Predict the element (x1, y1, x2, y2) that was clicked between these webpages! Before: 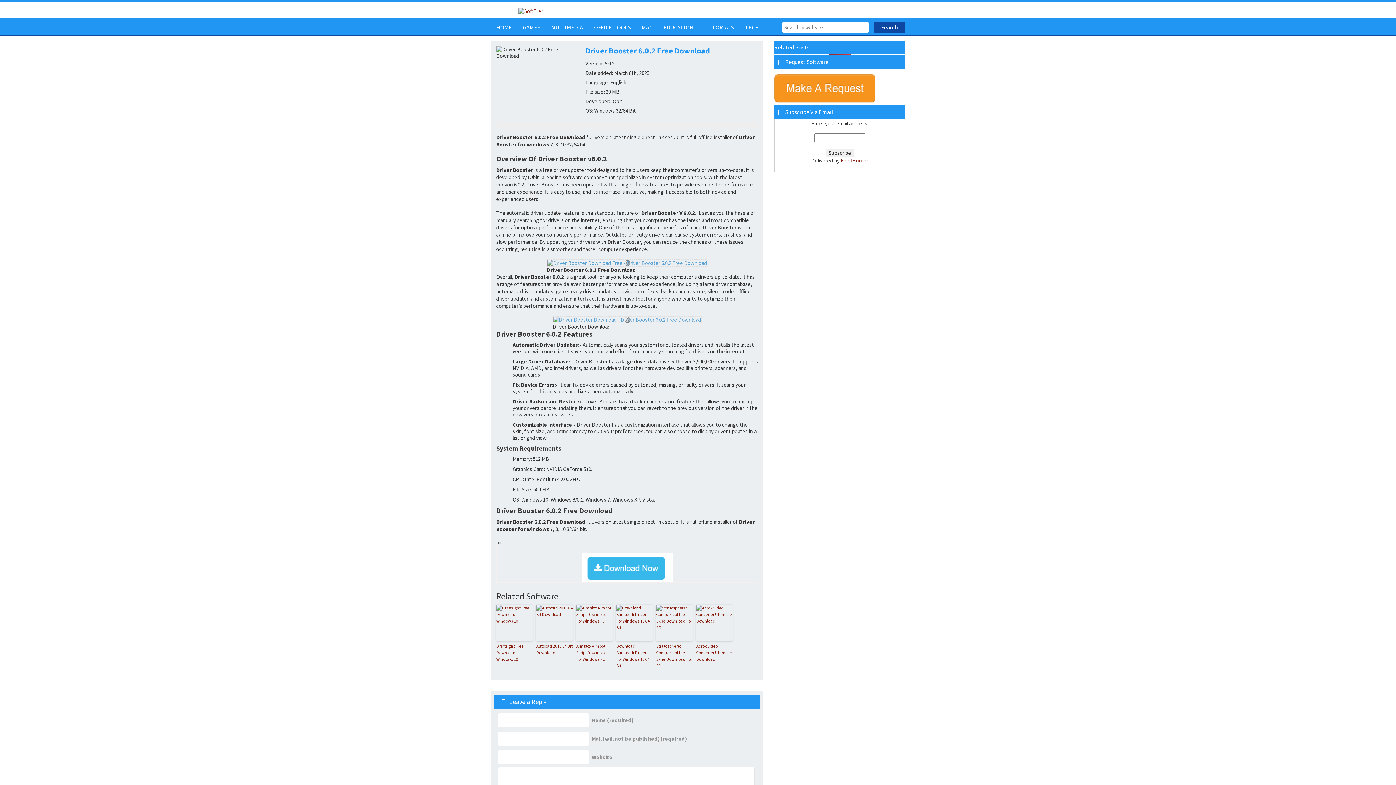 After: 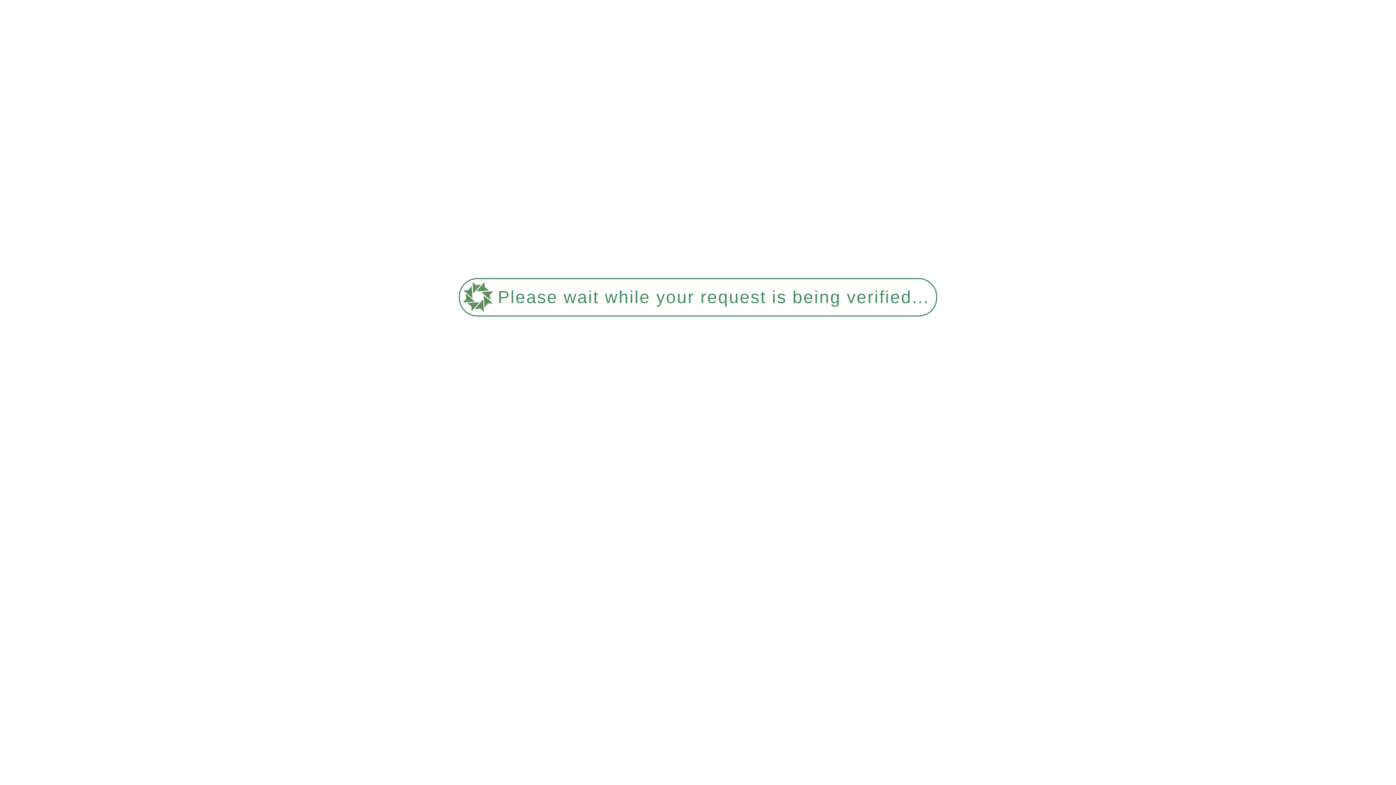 Action: bbox: (663, 18, 693, 36) label: EDUCATION